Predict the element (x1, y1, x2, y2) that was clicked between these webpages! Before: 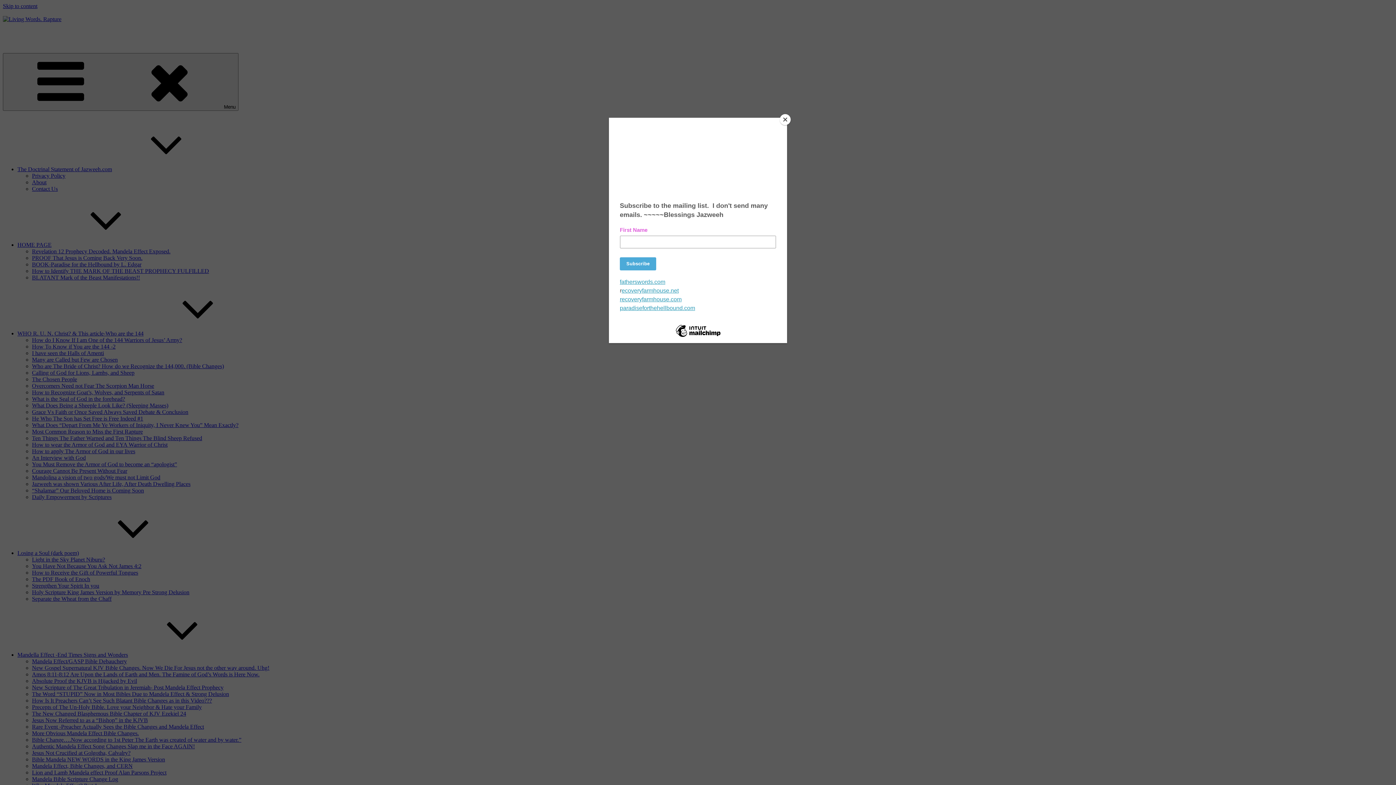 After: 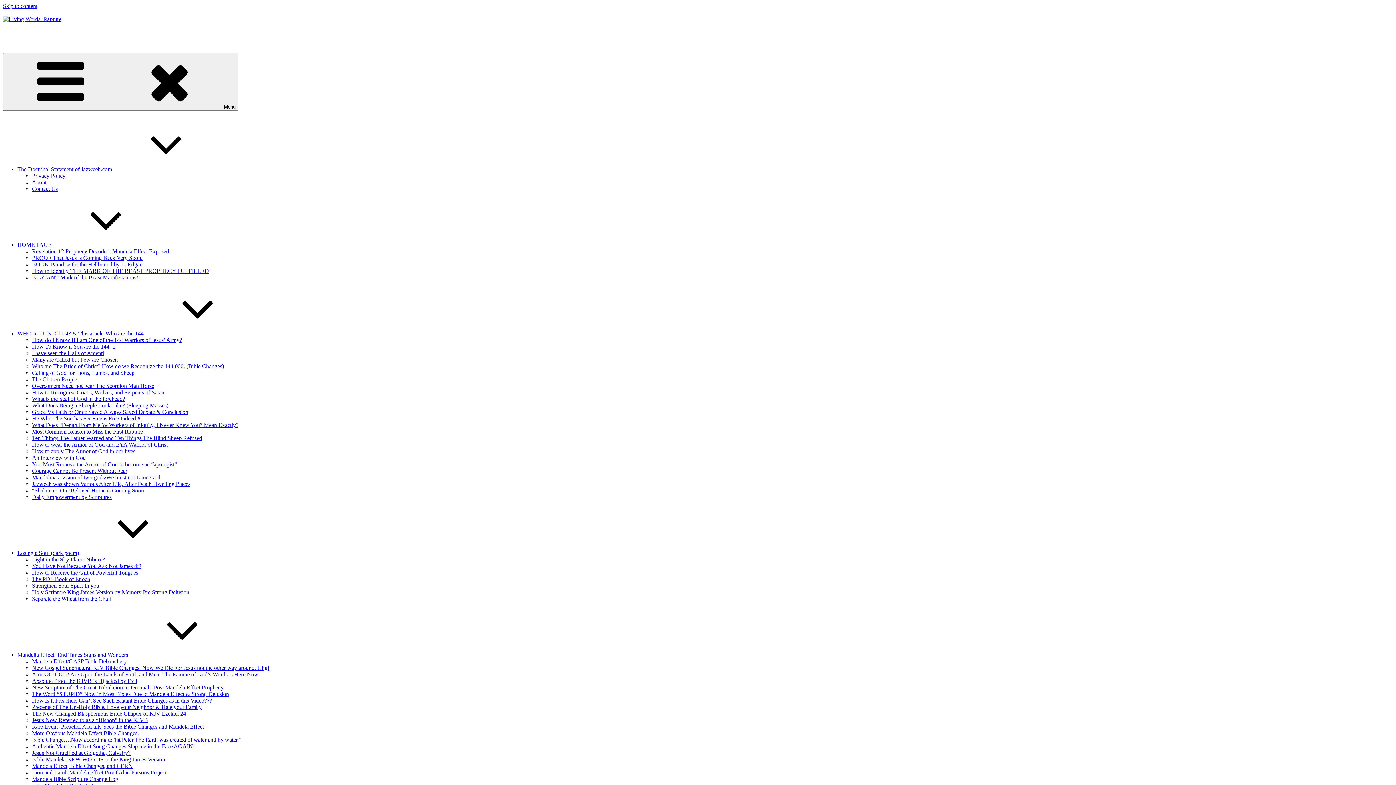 Action: bbox: (780, 114, 790, 125) label: Close